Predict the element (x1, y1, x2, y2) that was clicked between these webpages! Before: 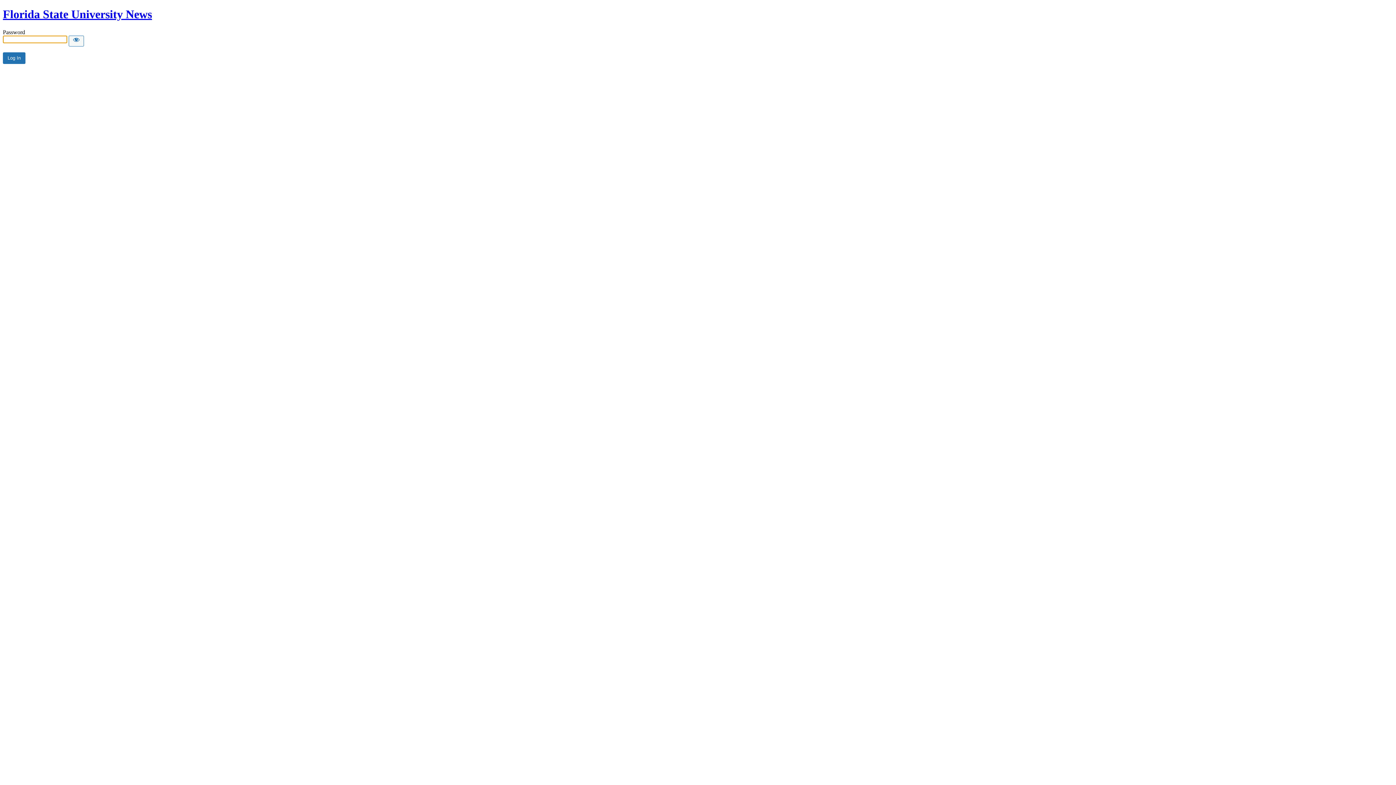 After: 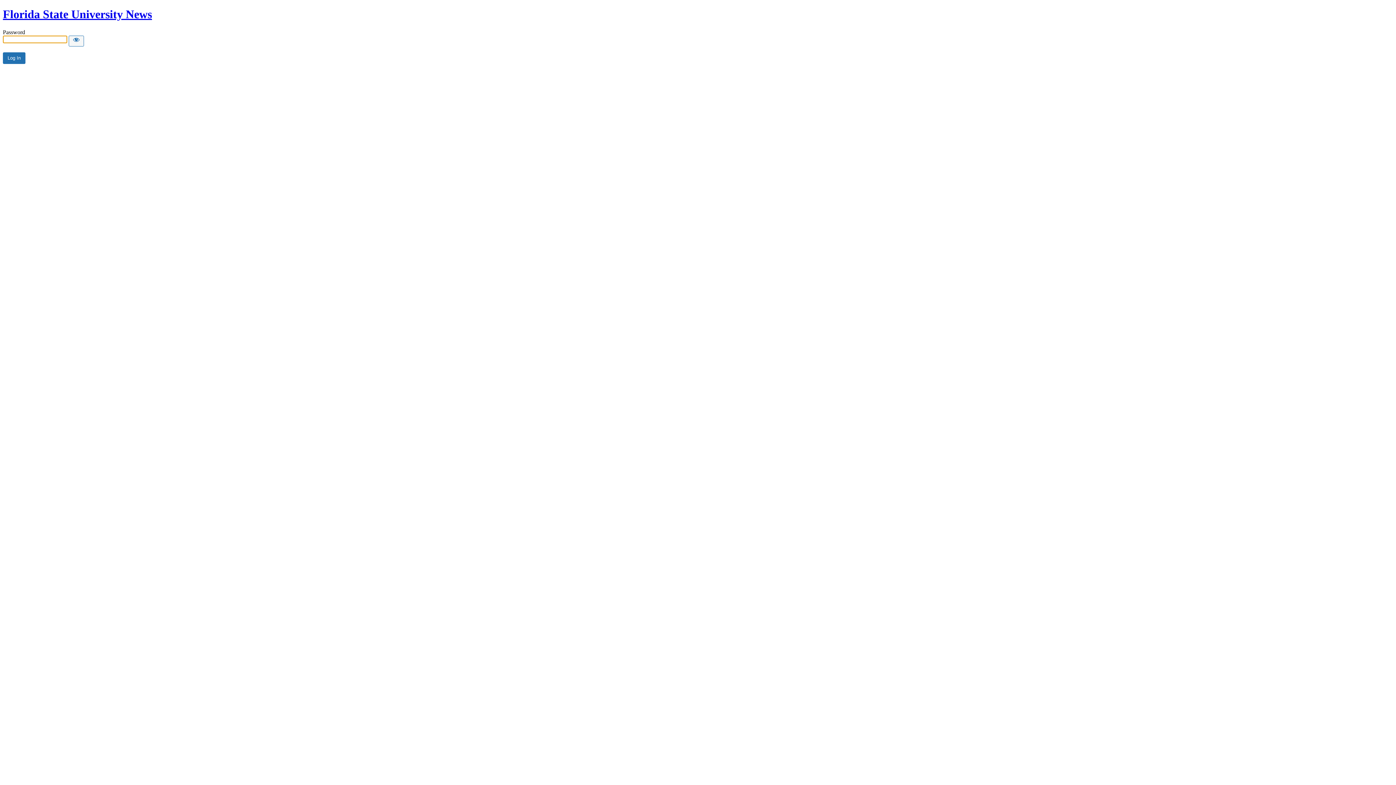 Action: bbox: (2, 7, 152, 20) label: Florida State University News